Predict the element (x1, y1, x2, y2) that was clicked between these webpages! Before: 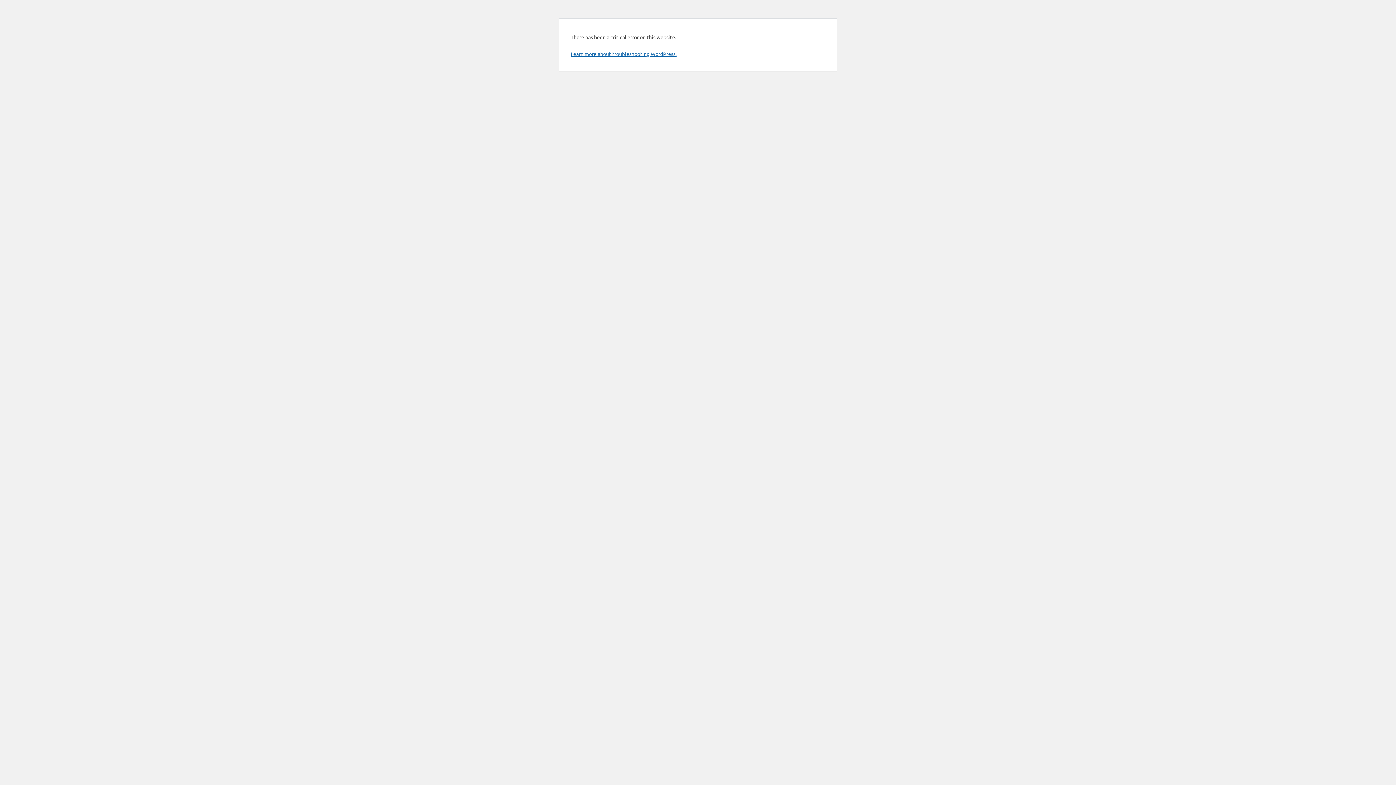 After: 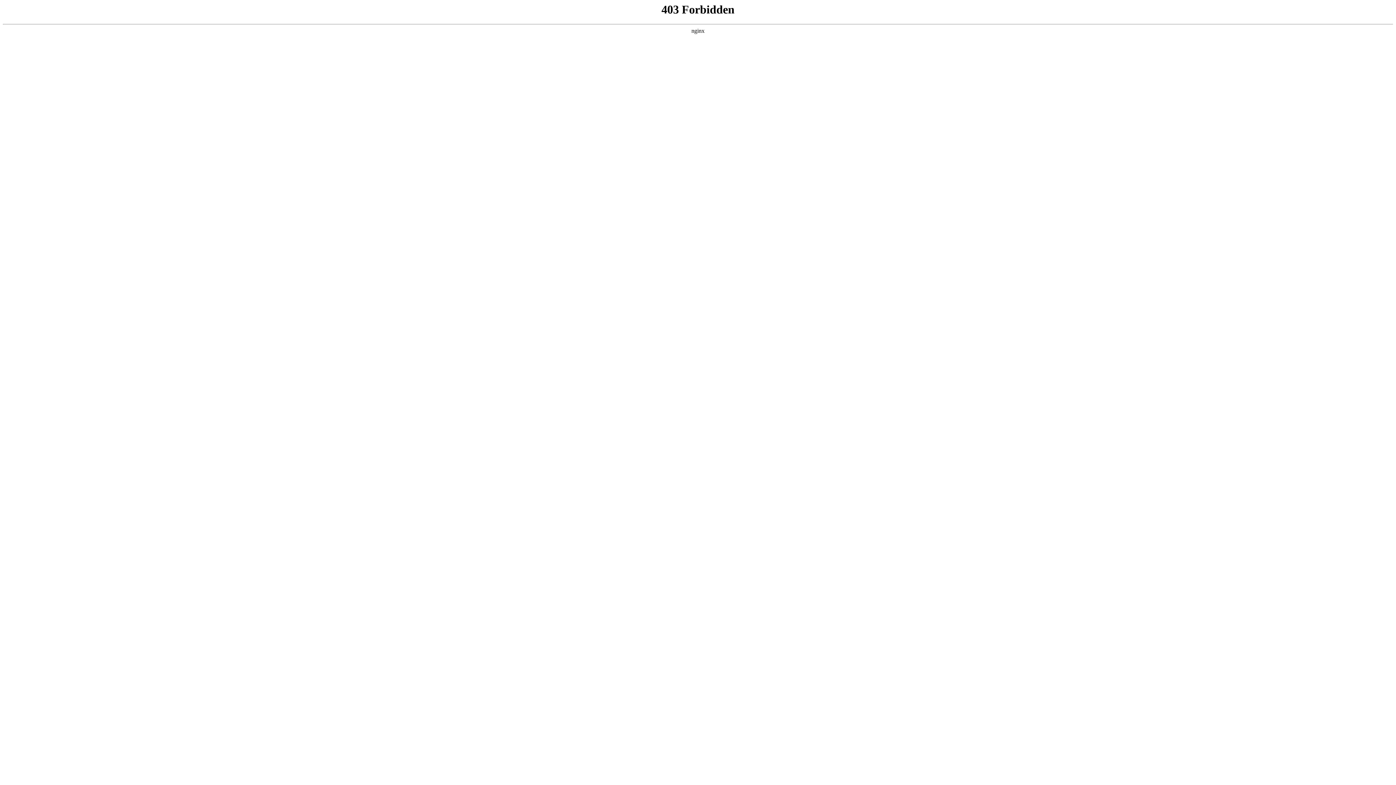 Action: bbox: (570, 50, 676, 57) label: Learn more about troubleshooting WordPress.